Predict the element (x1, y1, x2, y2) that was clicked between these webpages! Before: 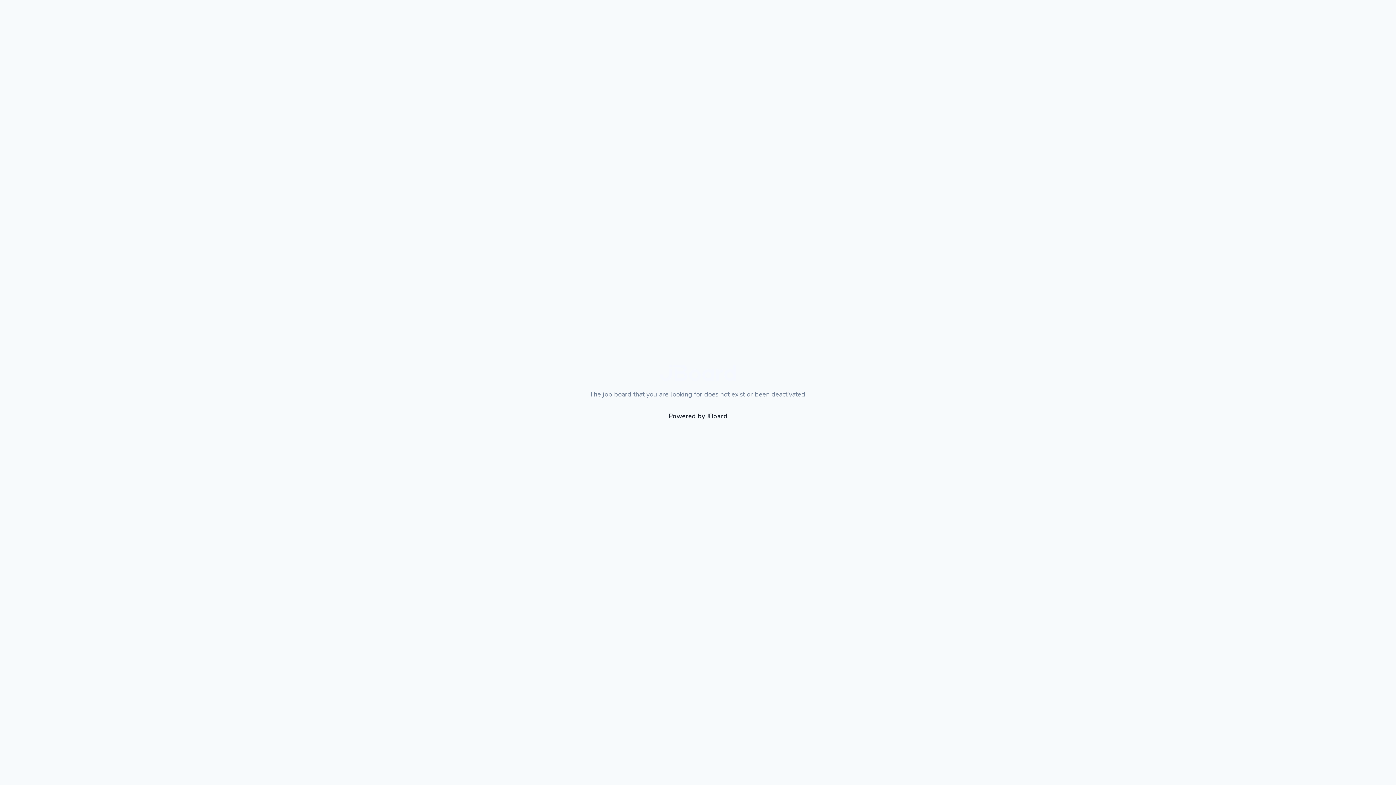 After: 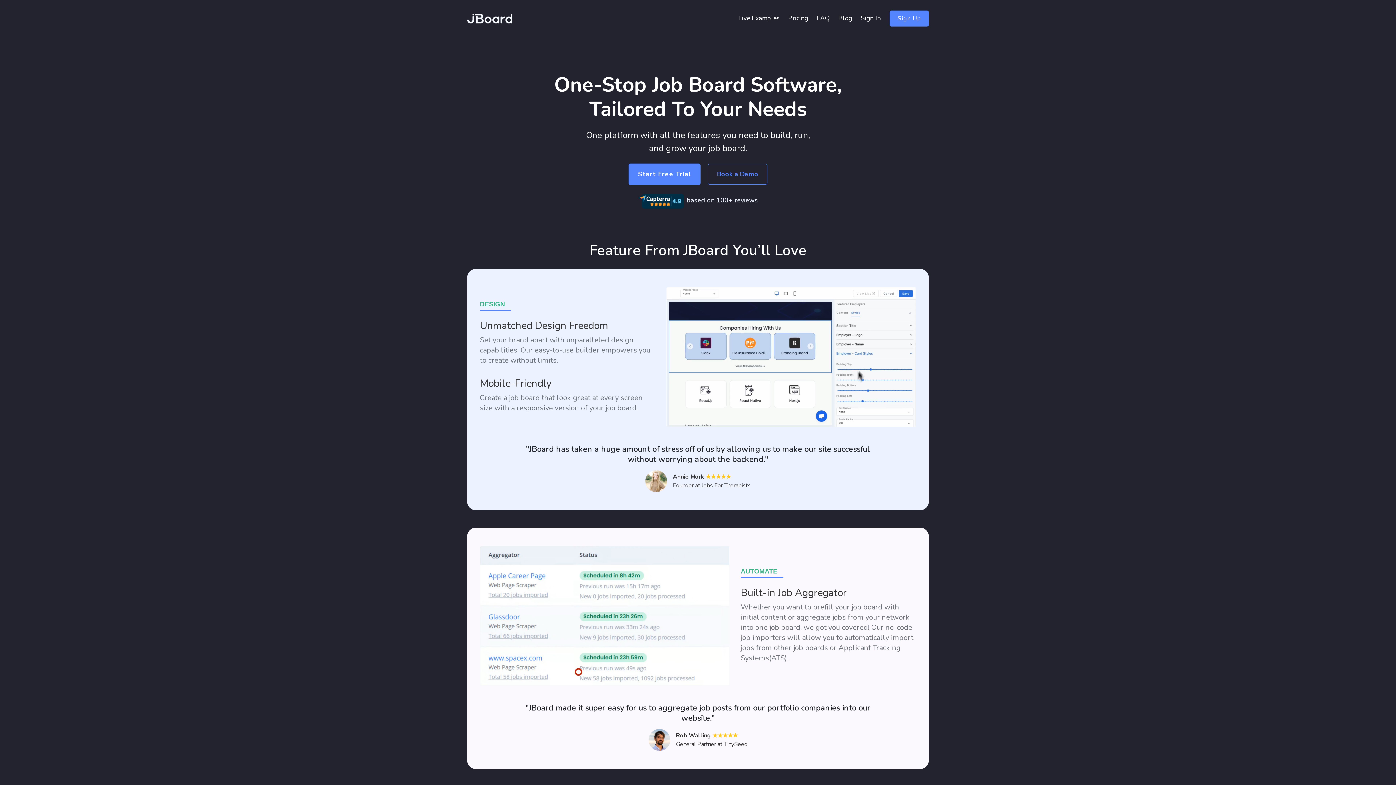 Action: bbox: (706, 411, 727, 420) label: JBoard